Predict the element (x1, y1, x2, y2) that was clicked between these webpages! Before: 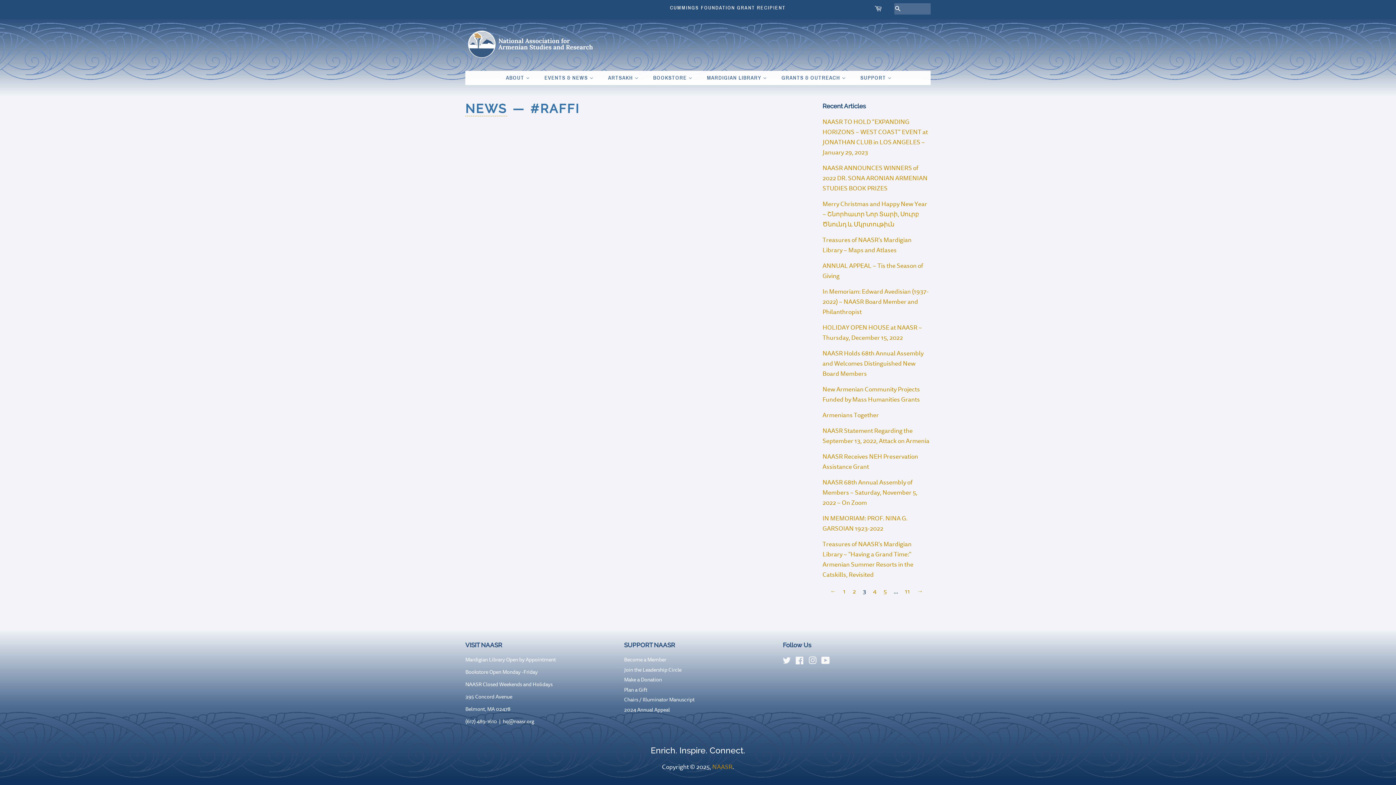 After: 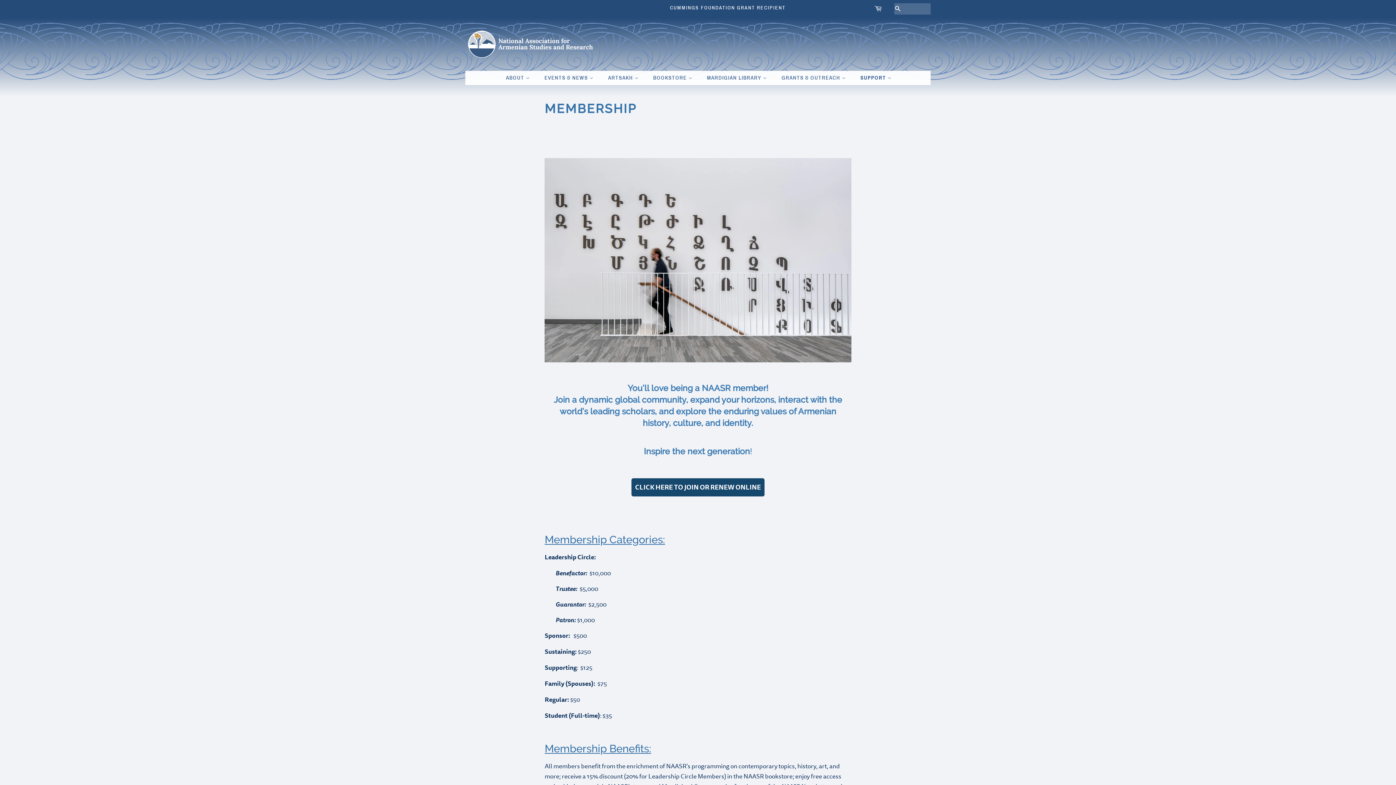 Action: label: SUPPORT  bbox: (855, 70, 892, 85)